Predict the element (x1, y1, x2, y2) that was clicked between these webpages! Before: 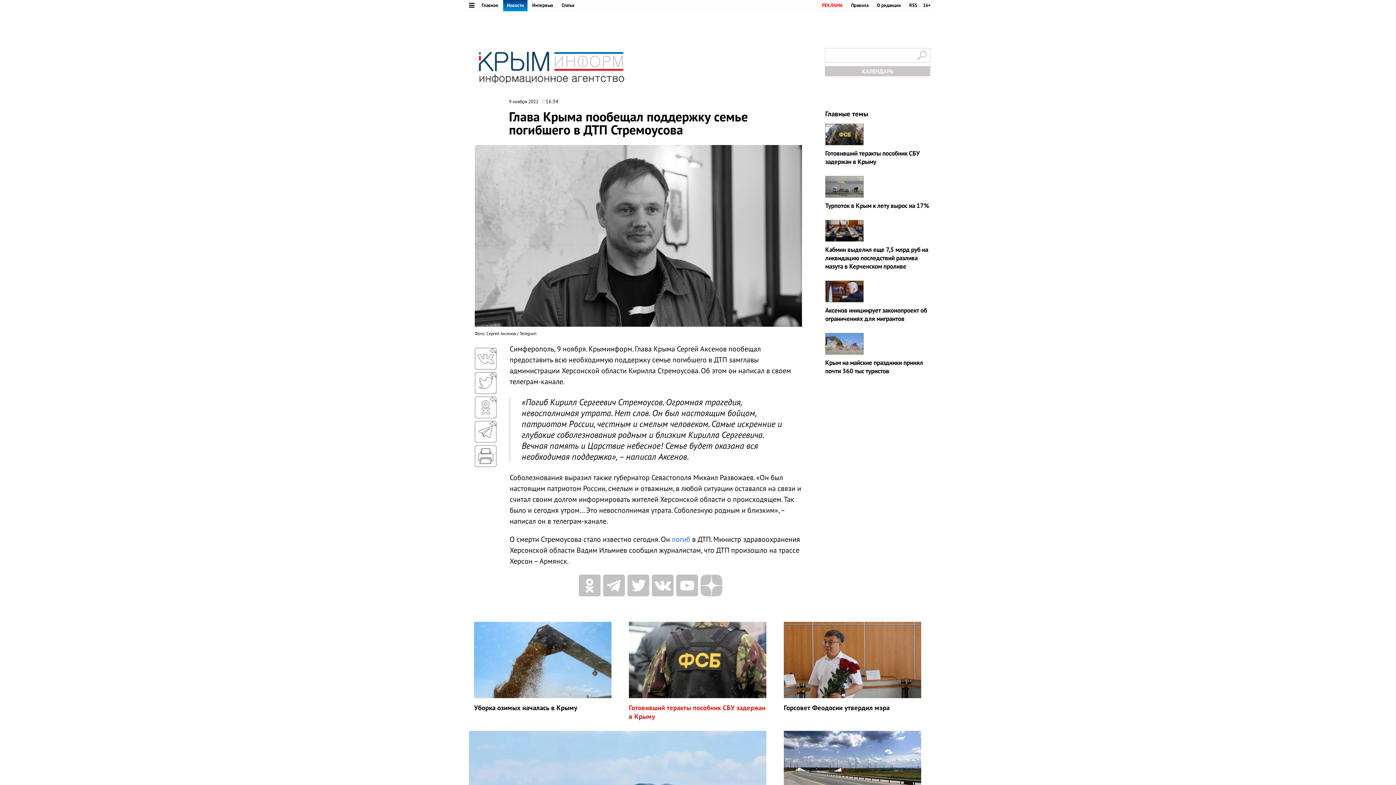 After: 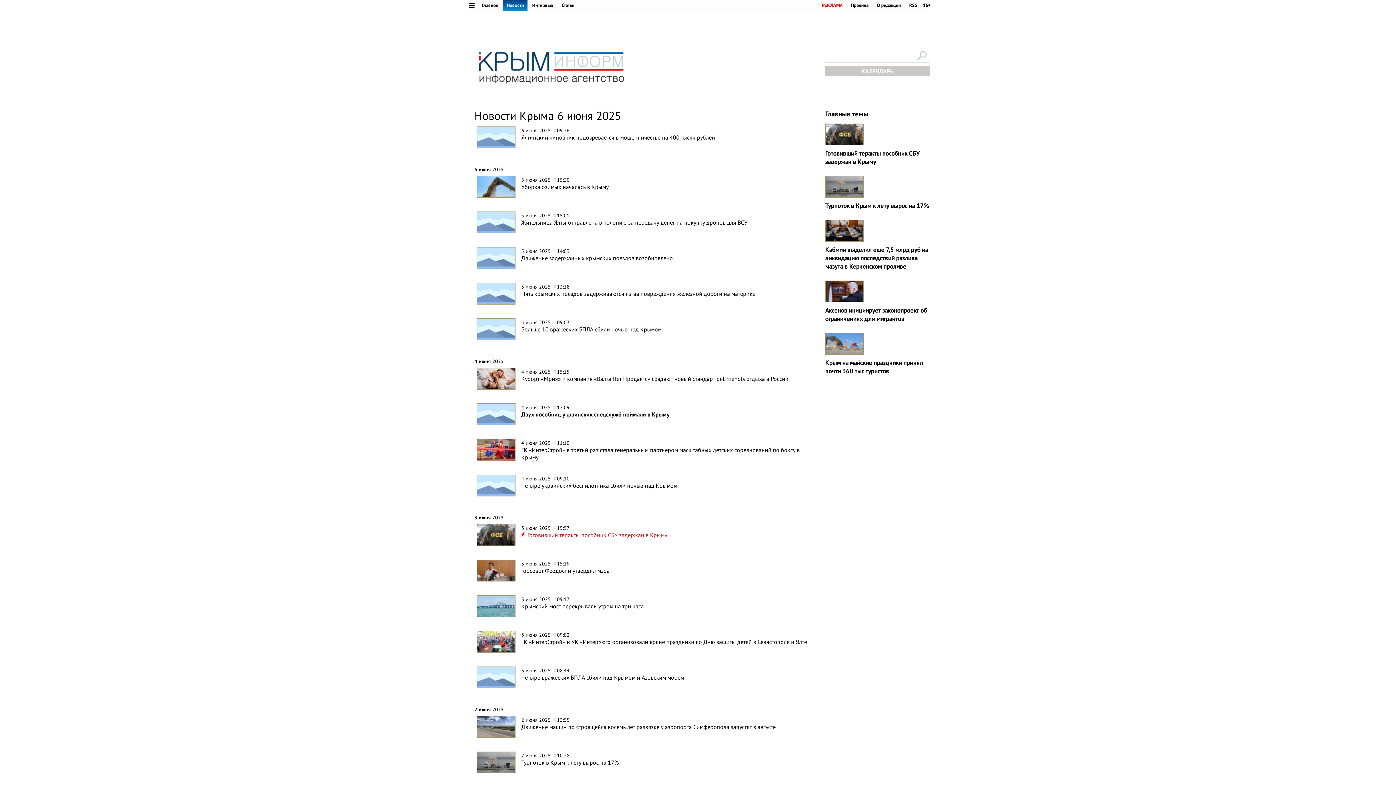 Action: label: Новости bbox: (503, 0, 527, 11)